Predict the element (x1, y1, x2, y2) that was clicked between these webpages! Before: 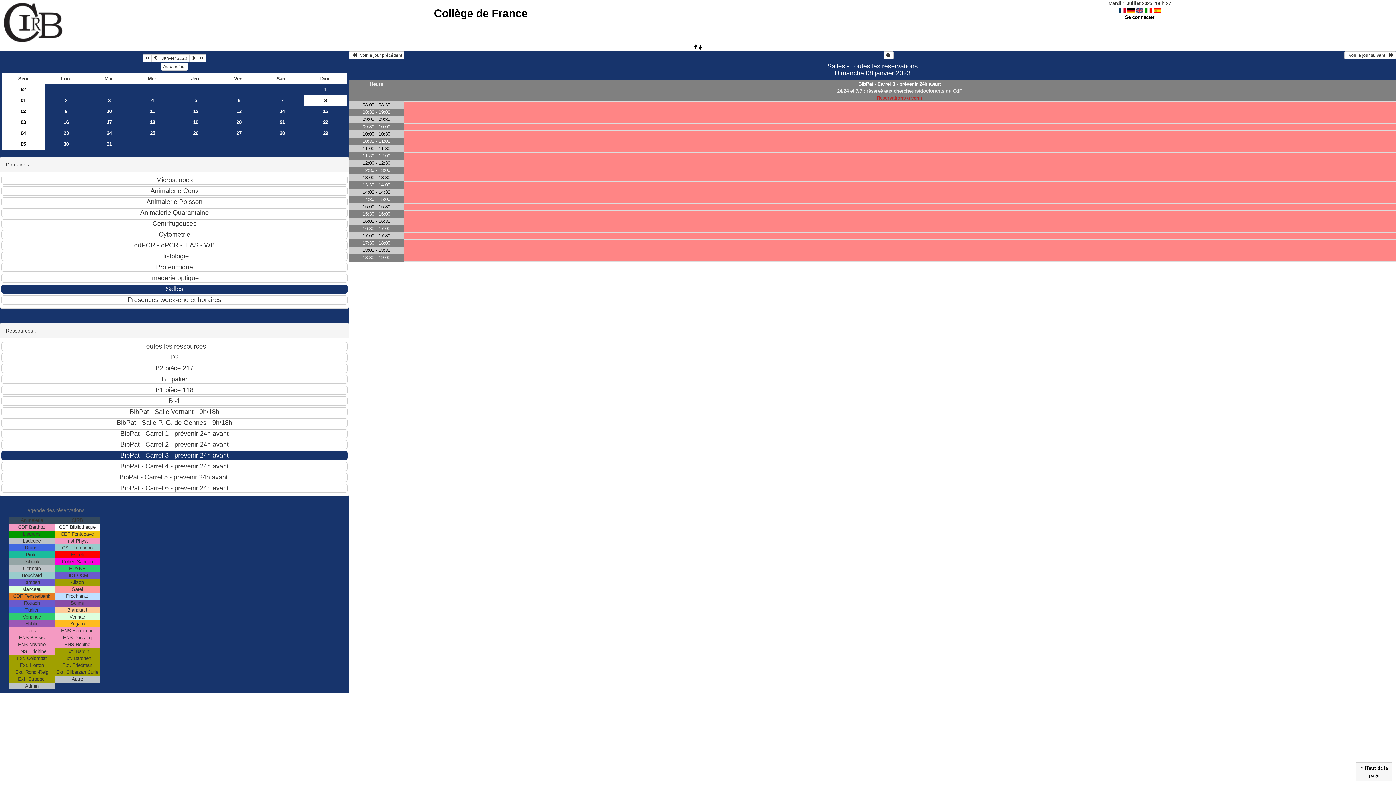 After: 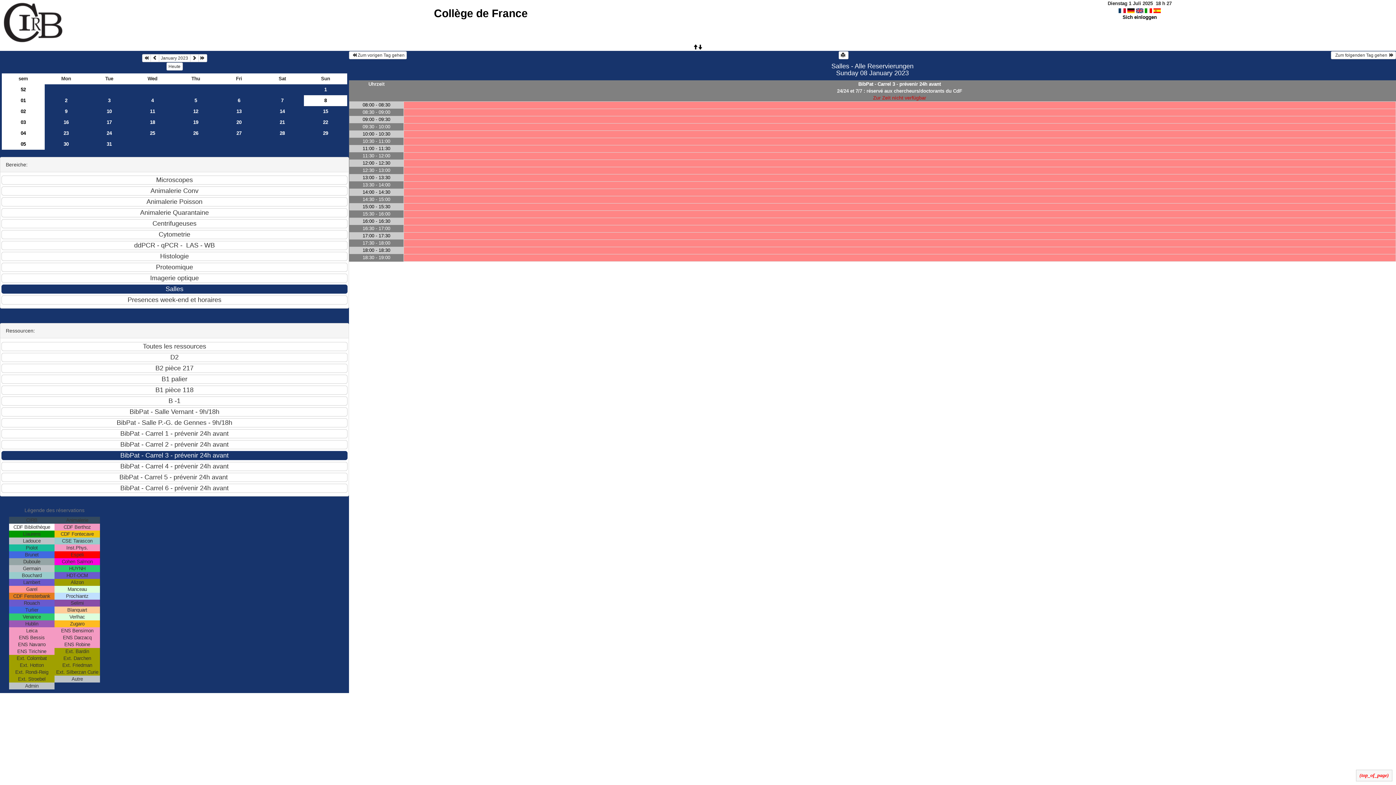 Action: bbox: (1127, 7, 1134, 13)